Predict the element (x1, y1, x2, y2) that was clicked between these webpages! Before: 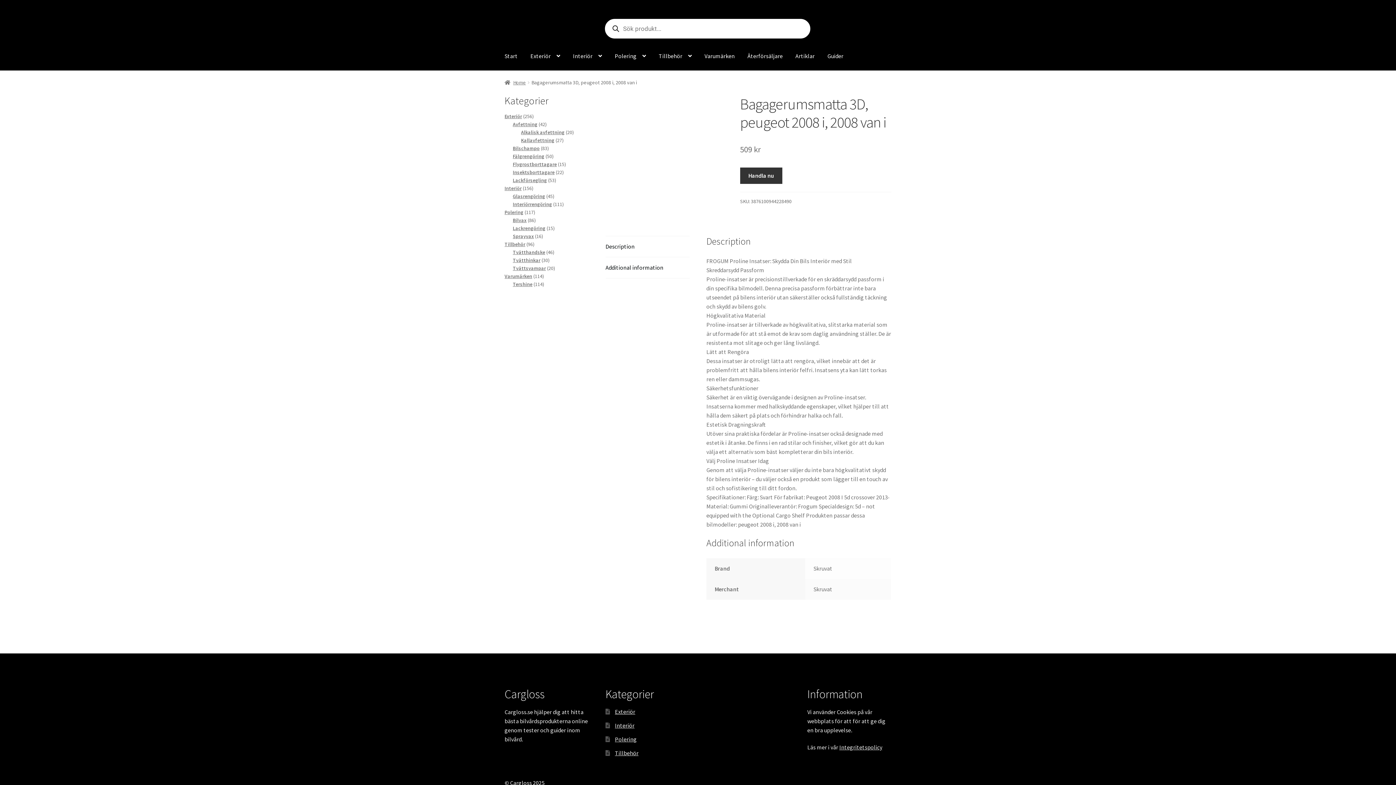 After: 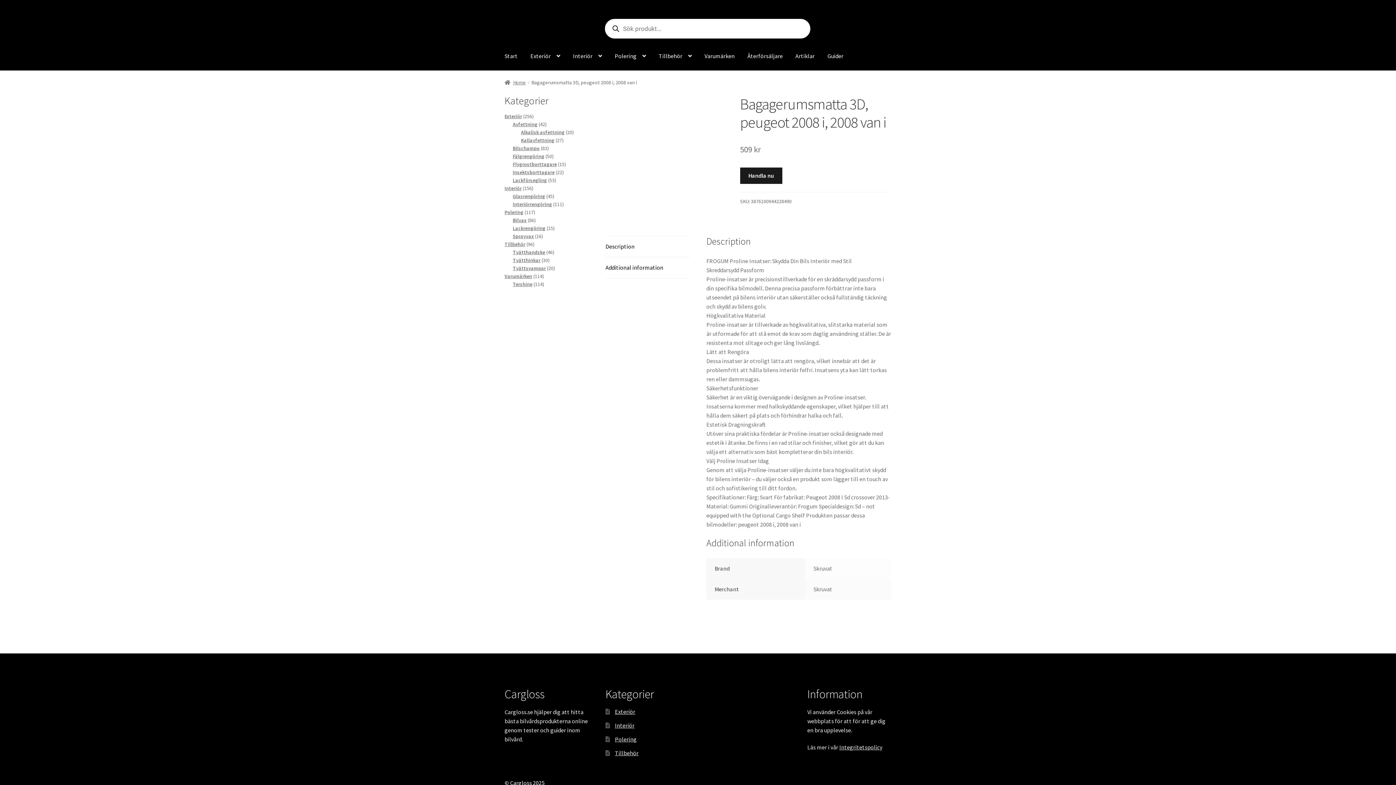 Action: bbox: (740, 167, 782, 183) label: Handla nu